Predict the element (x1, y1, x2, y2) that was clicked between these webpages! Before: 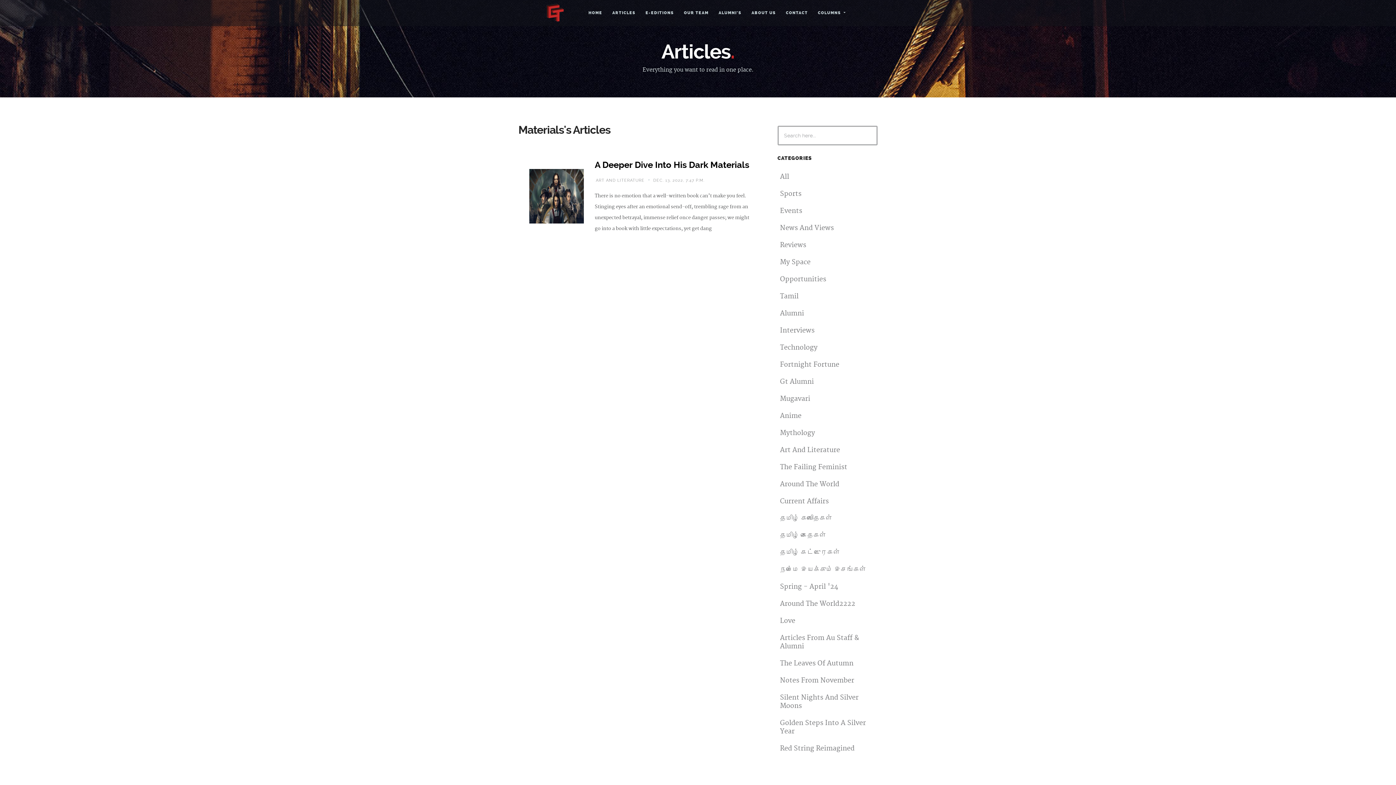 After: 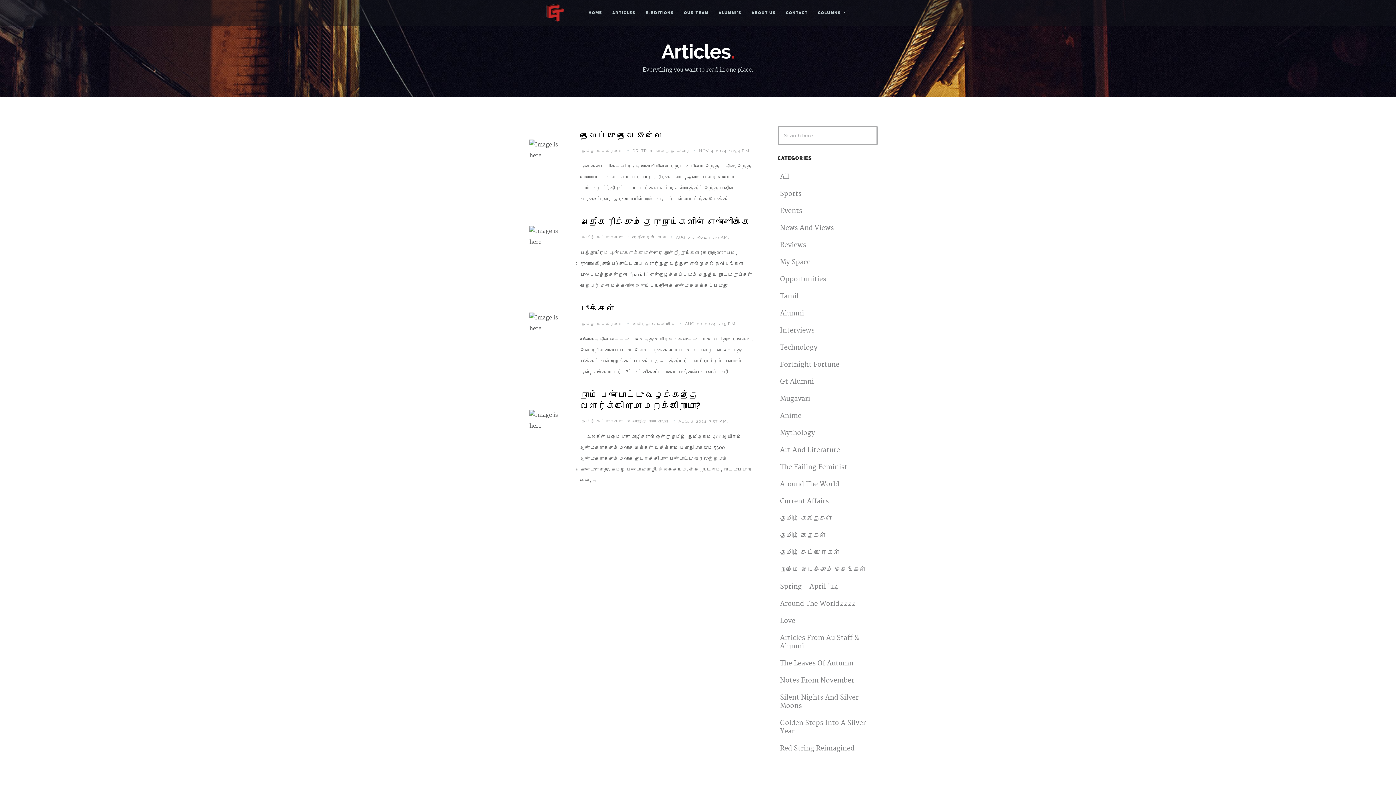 Action: label: தமிழ் கட்டுரைகள் bbox: (780, 548, 840, 557)